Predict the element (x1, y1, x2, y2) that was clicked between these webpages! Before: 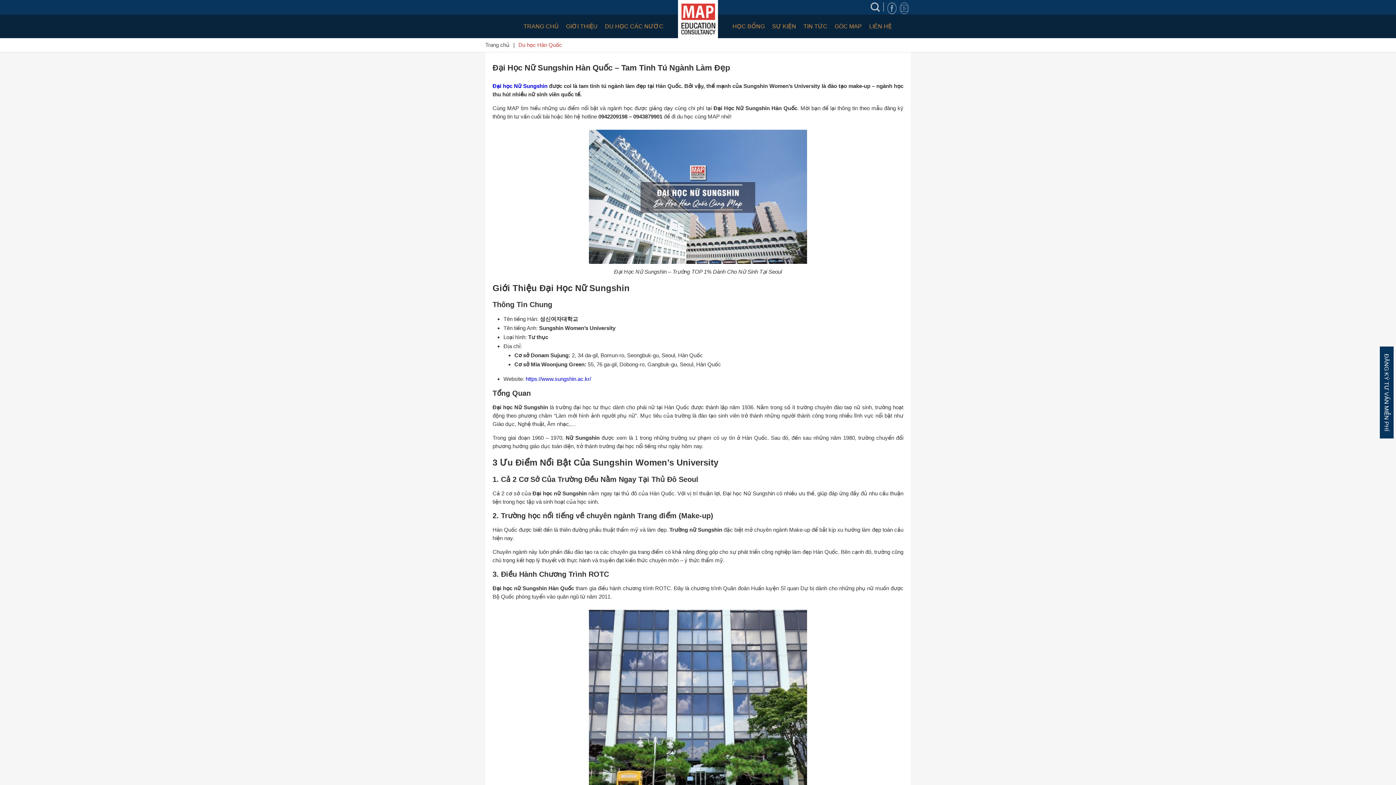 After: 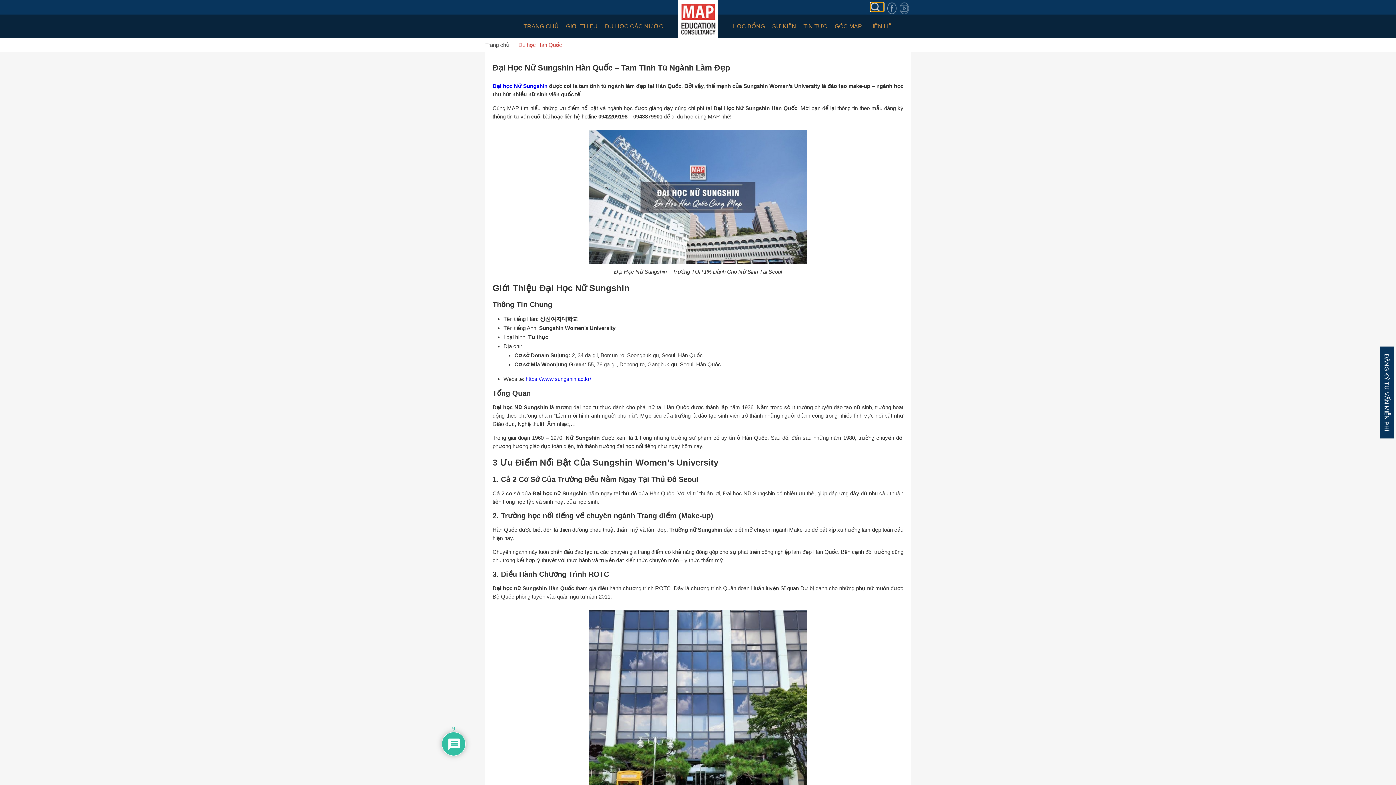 Action: bbox: (870, 2, 884, 11)